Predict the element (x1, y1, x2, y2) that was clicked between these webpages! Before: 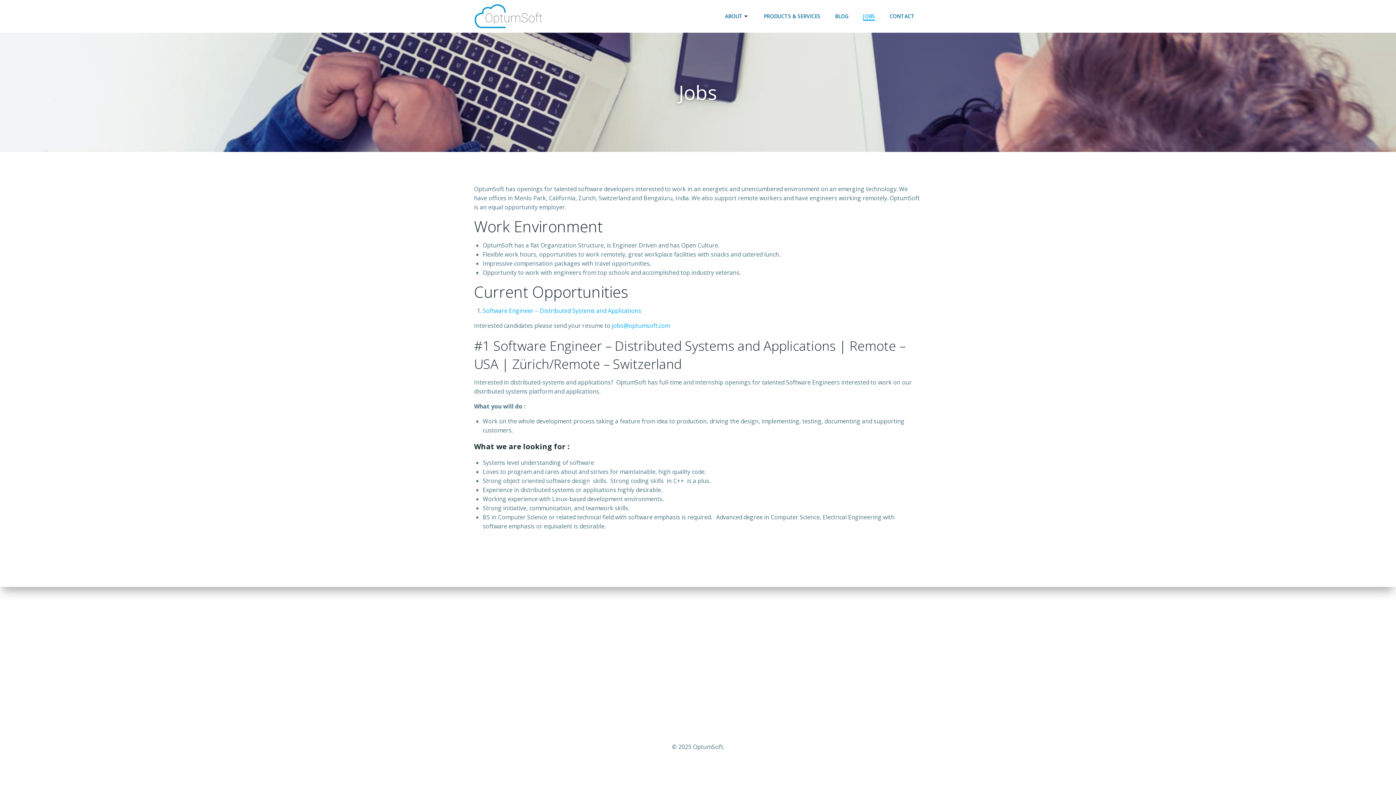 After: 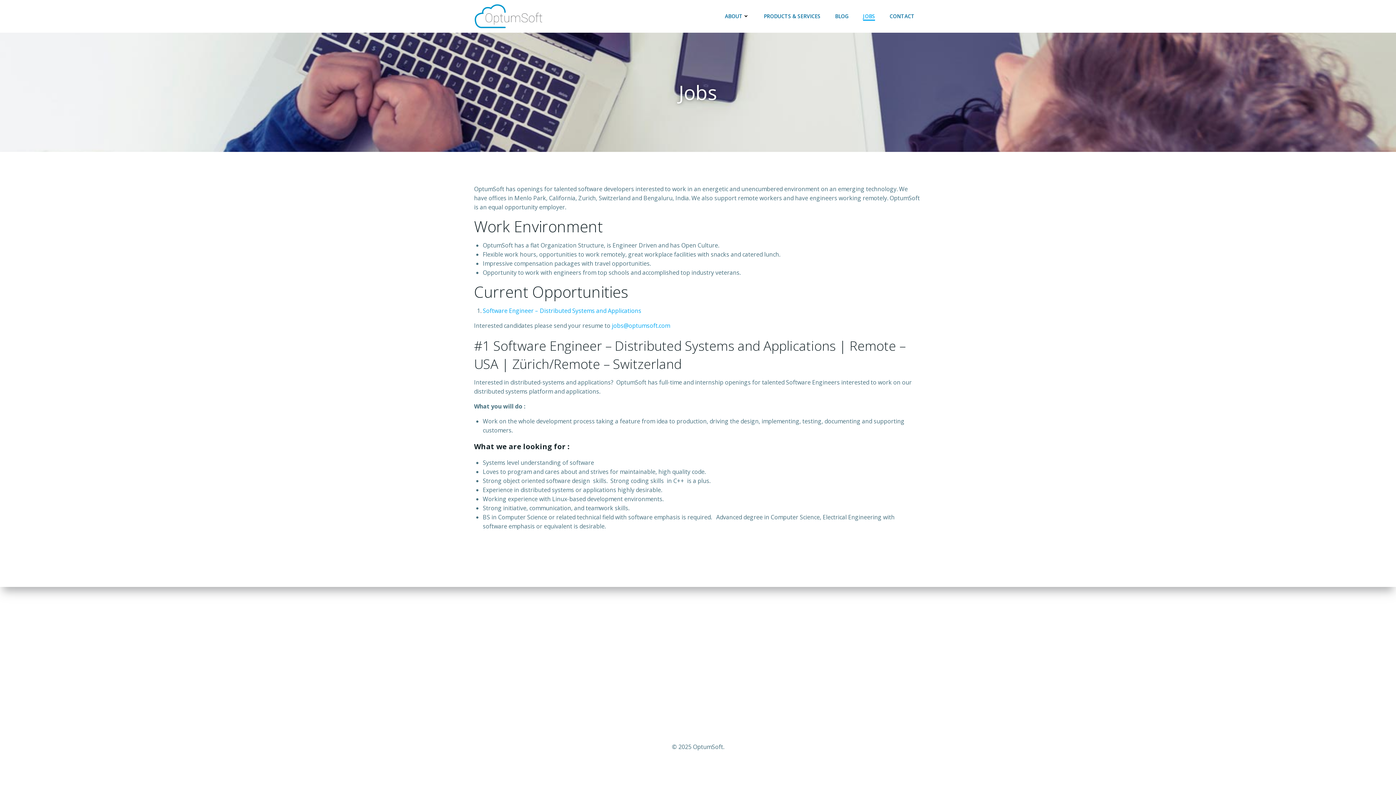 Action: label: JOBS bbox: (863, 12, 875, 20)